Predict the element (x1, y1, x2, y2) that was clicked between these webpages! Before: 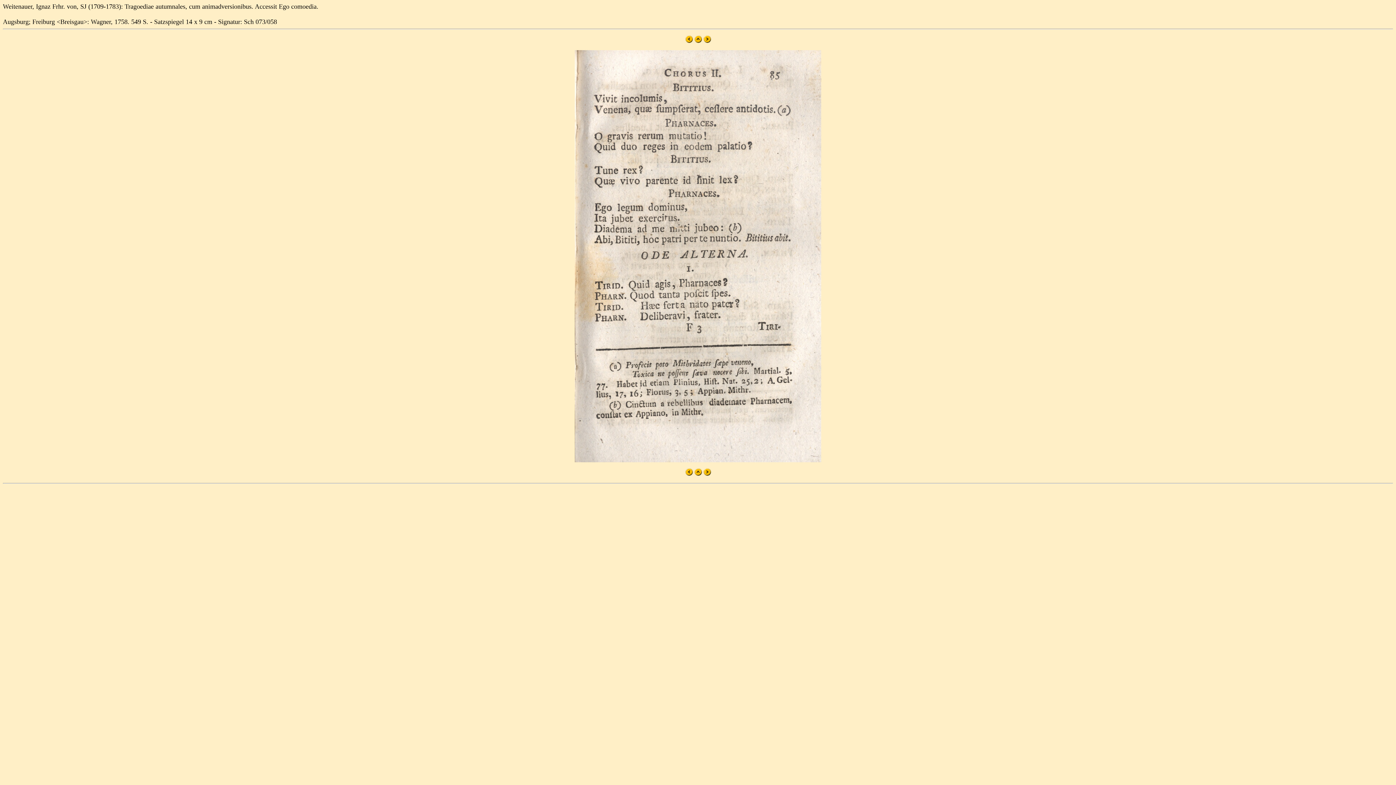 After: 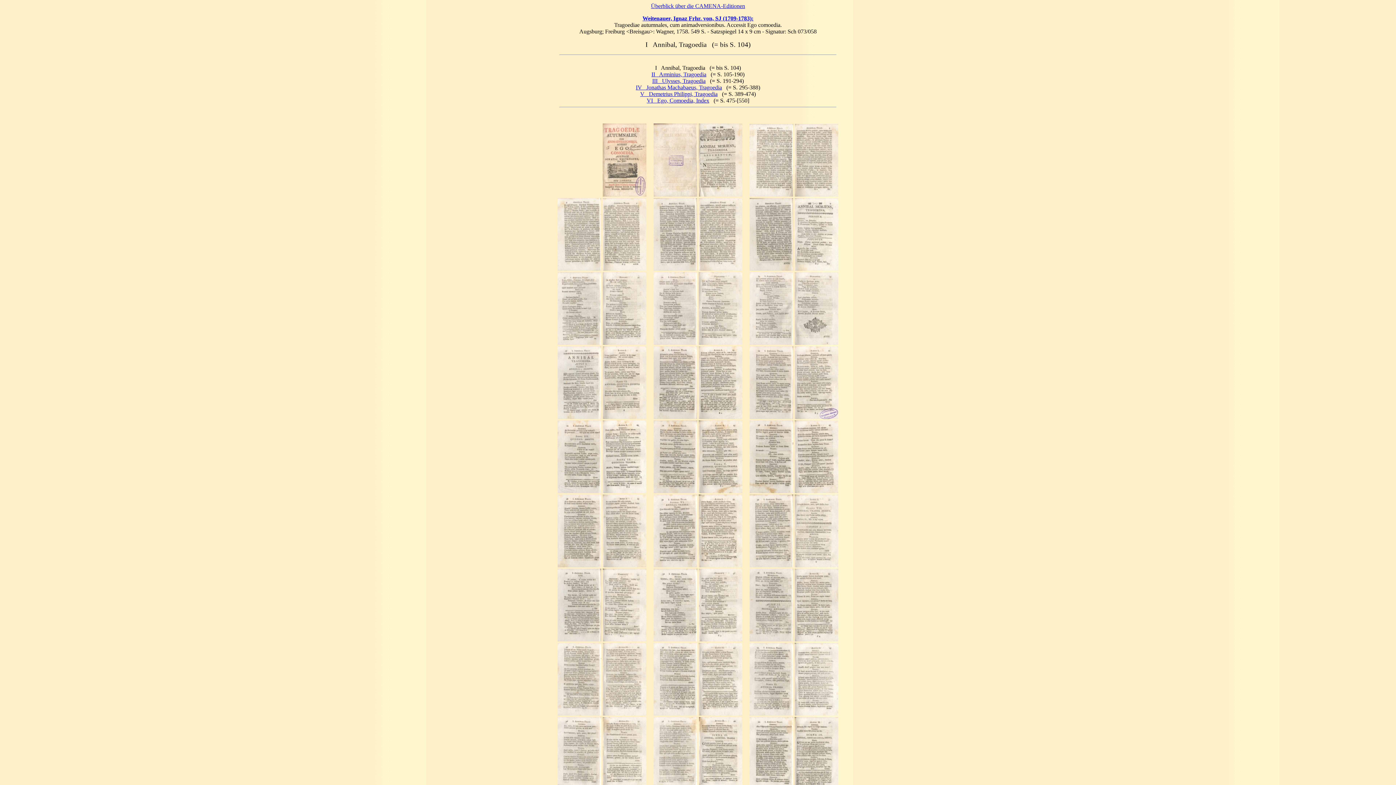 Action: bbox: (694, 470, 702, 477)